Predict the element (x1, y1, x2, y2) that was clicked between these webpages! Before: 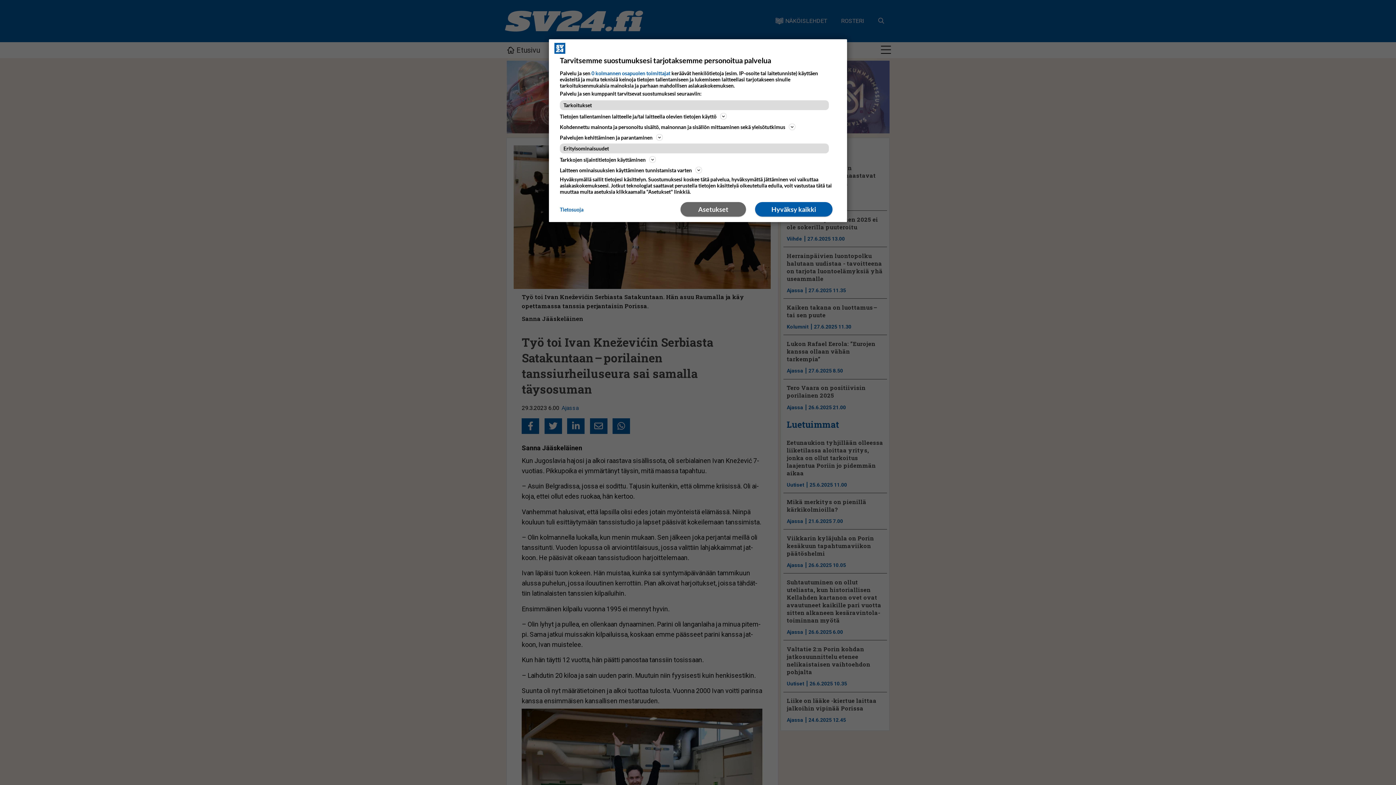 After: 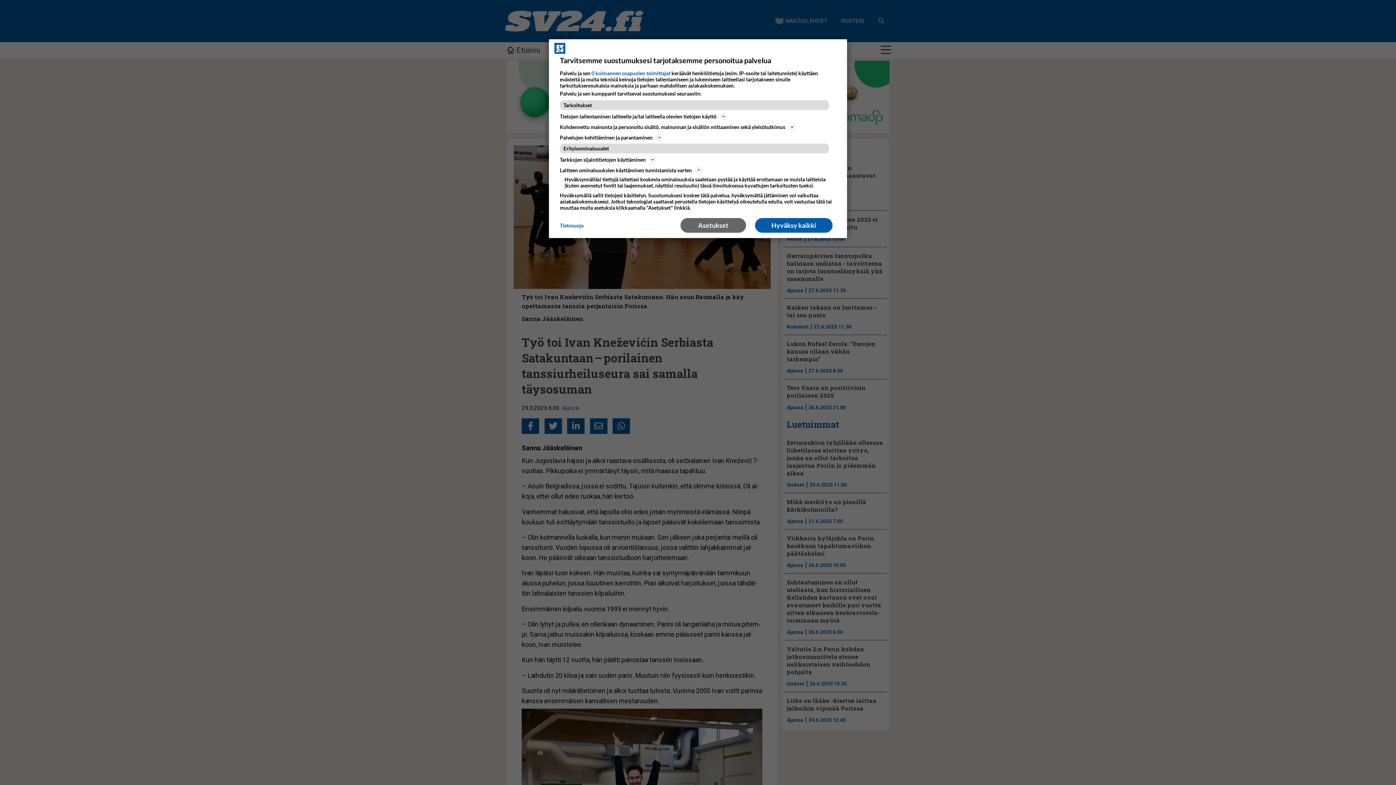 Action: label: Laitteen ominaisuuksien käyttäminen tunnistamista varten bbox: (560, 165, 836, 174)